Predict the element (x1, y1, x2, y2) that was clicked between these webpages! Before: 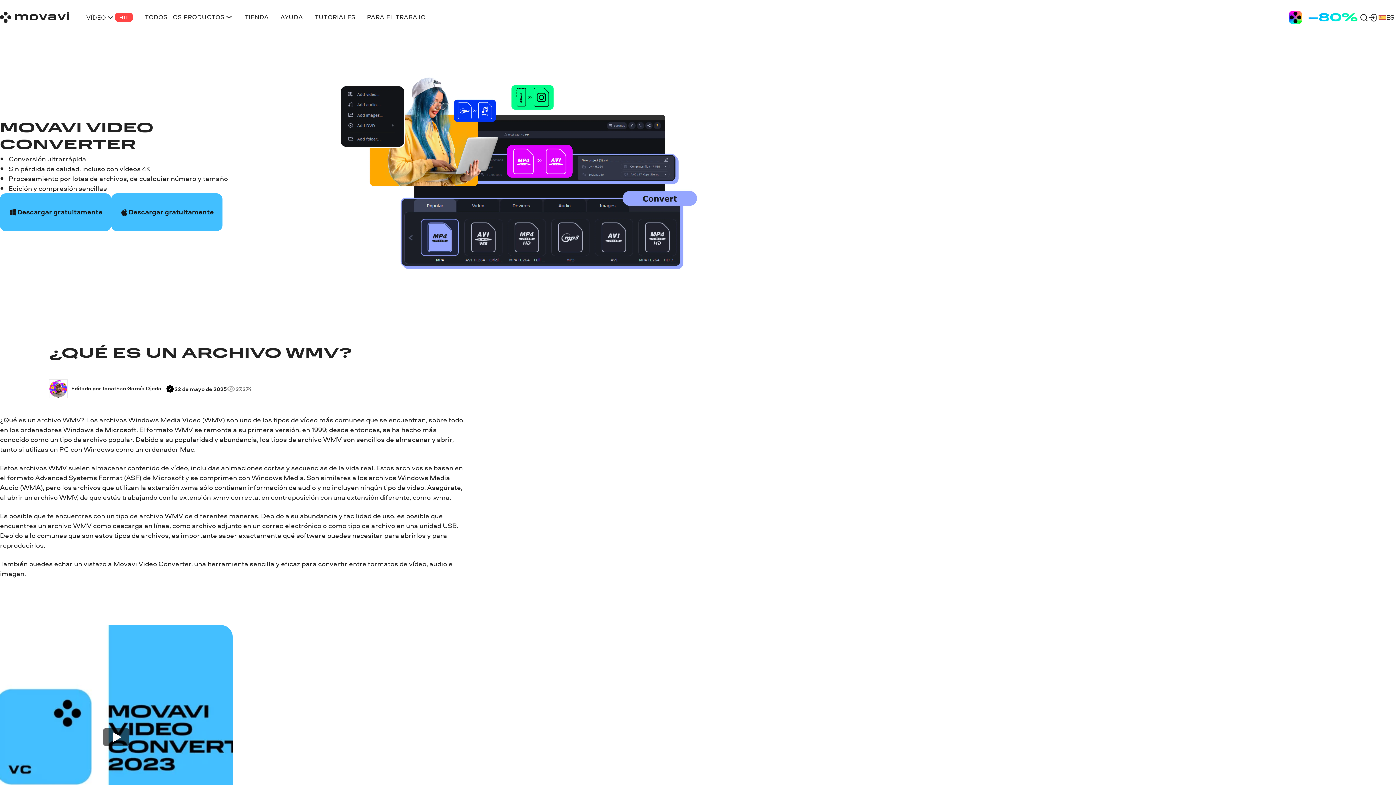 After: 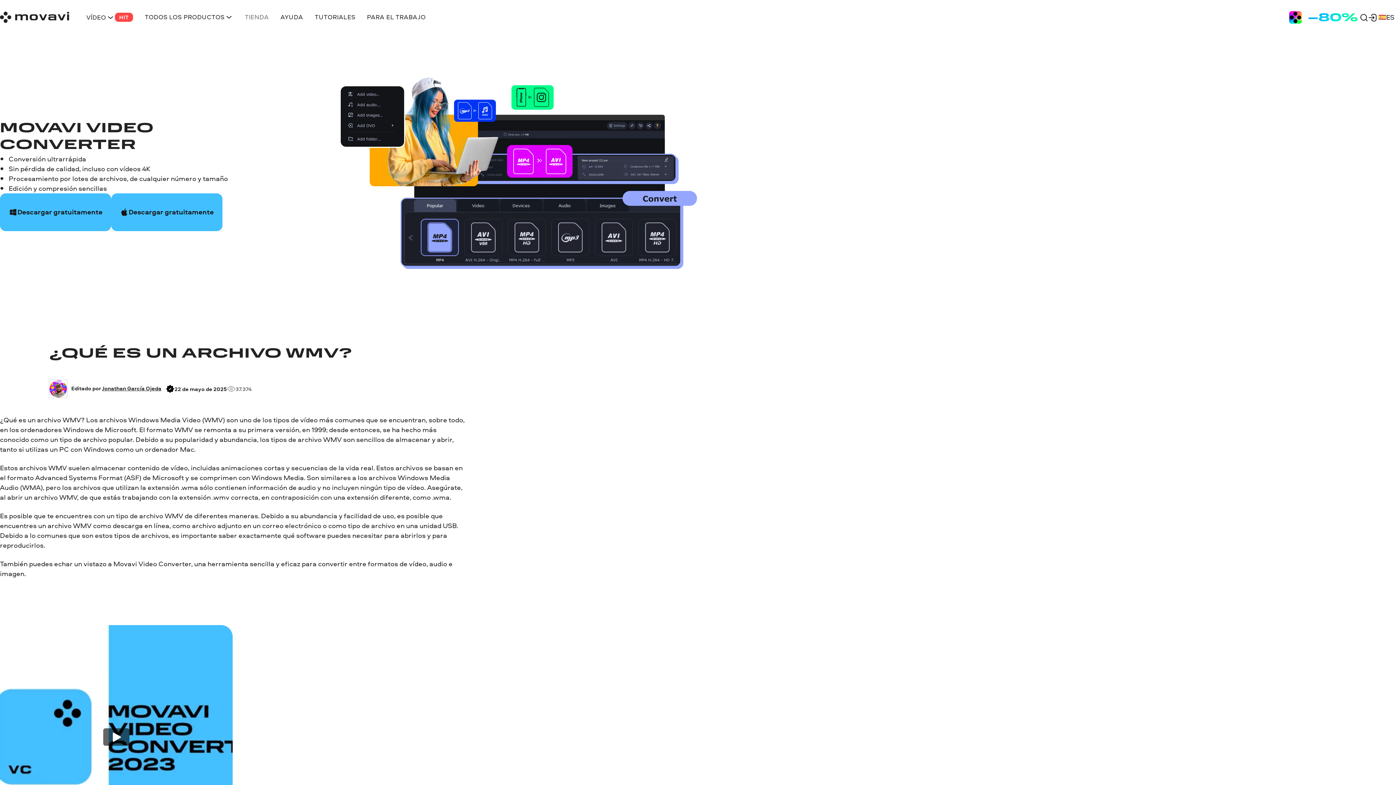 Action: bbox: (239, 9, 274, 24) label: TIENDA